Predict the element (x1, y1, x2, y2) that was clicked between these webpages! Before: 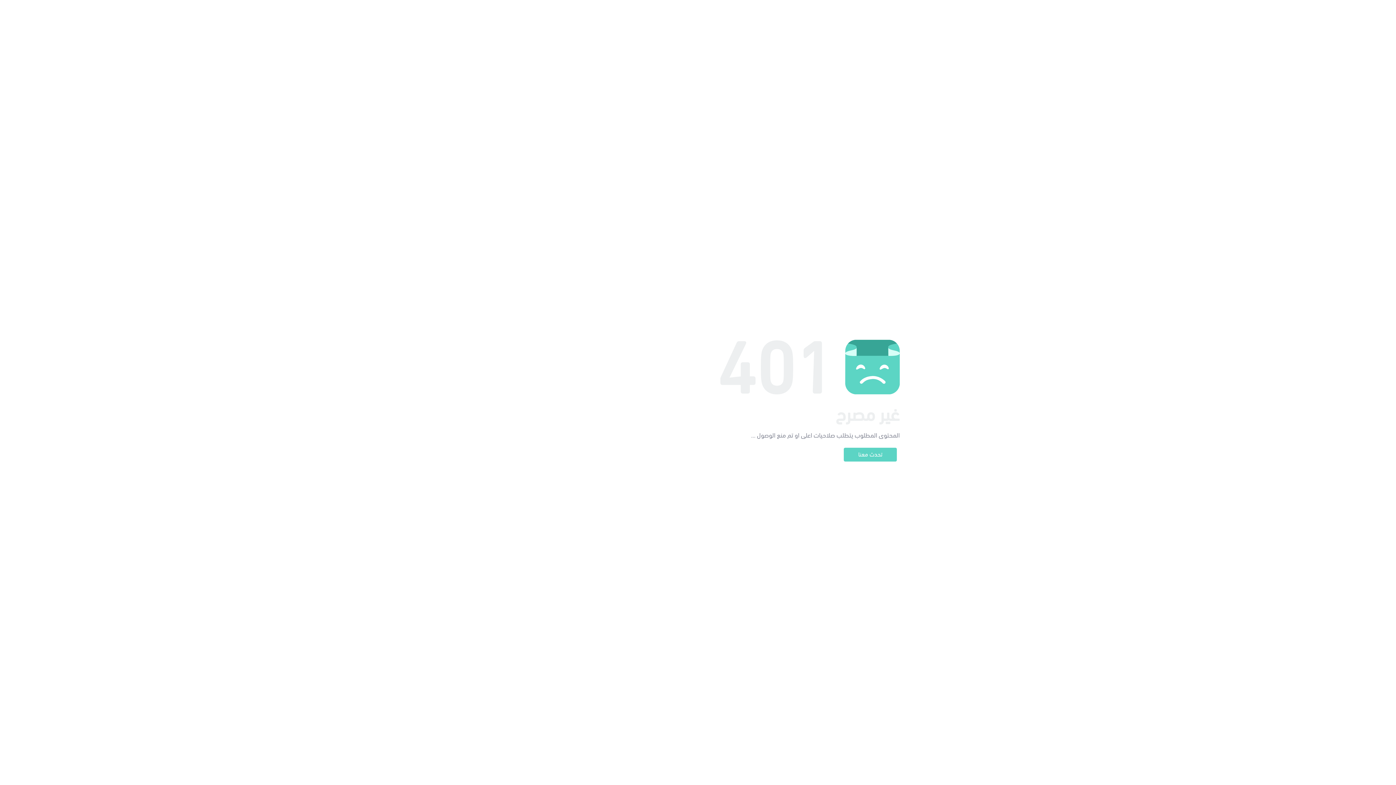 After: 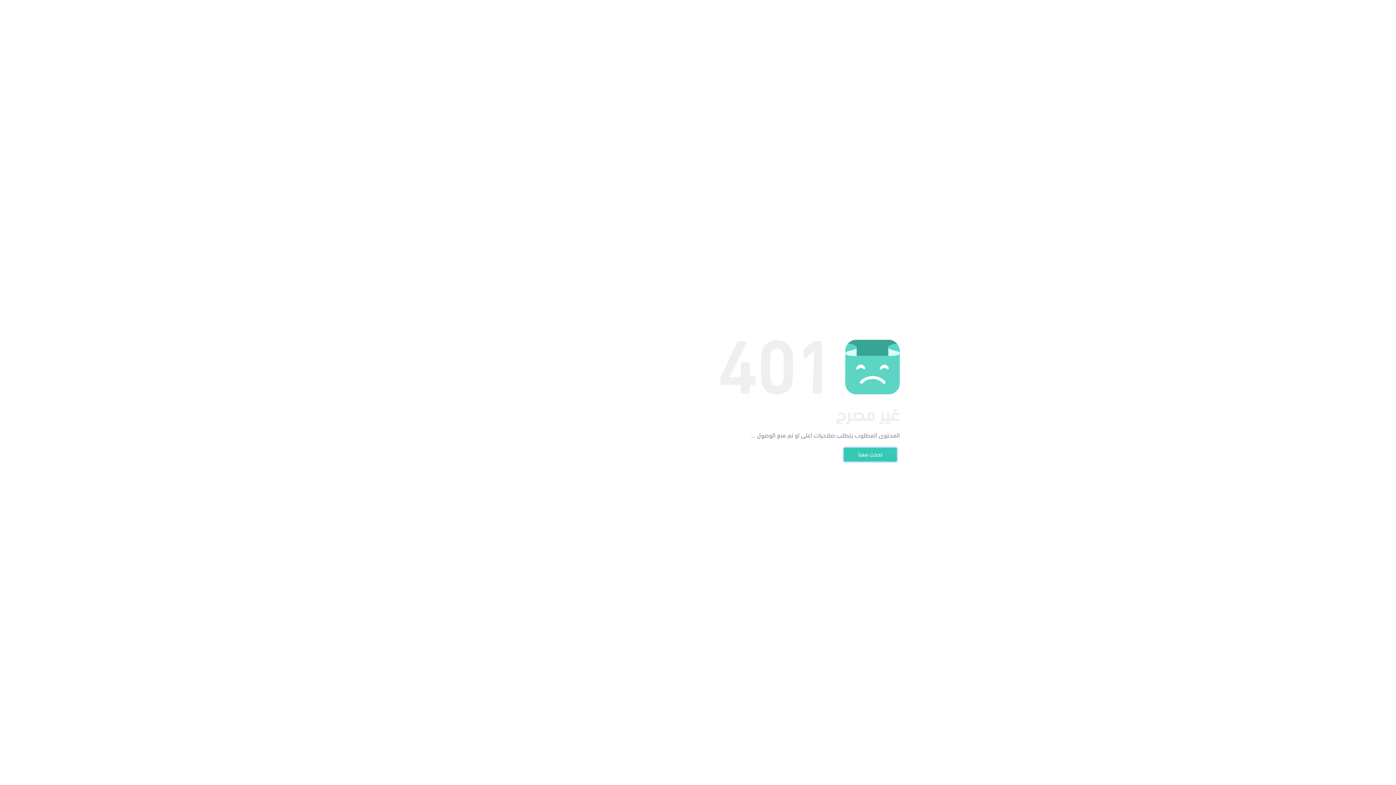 Action: label: تحدث معنا bbox: (844, 448, 897, 461)